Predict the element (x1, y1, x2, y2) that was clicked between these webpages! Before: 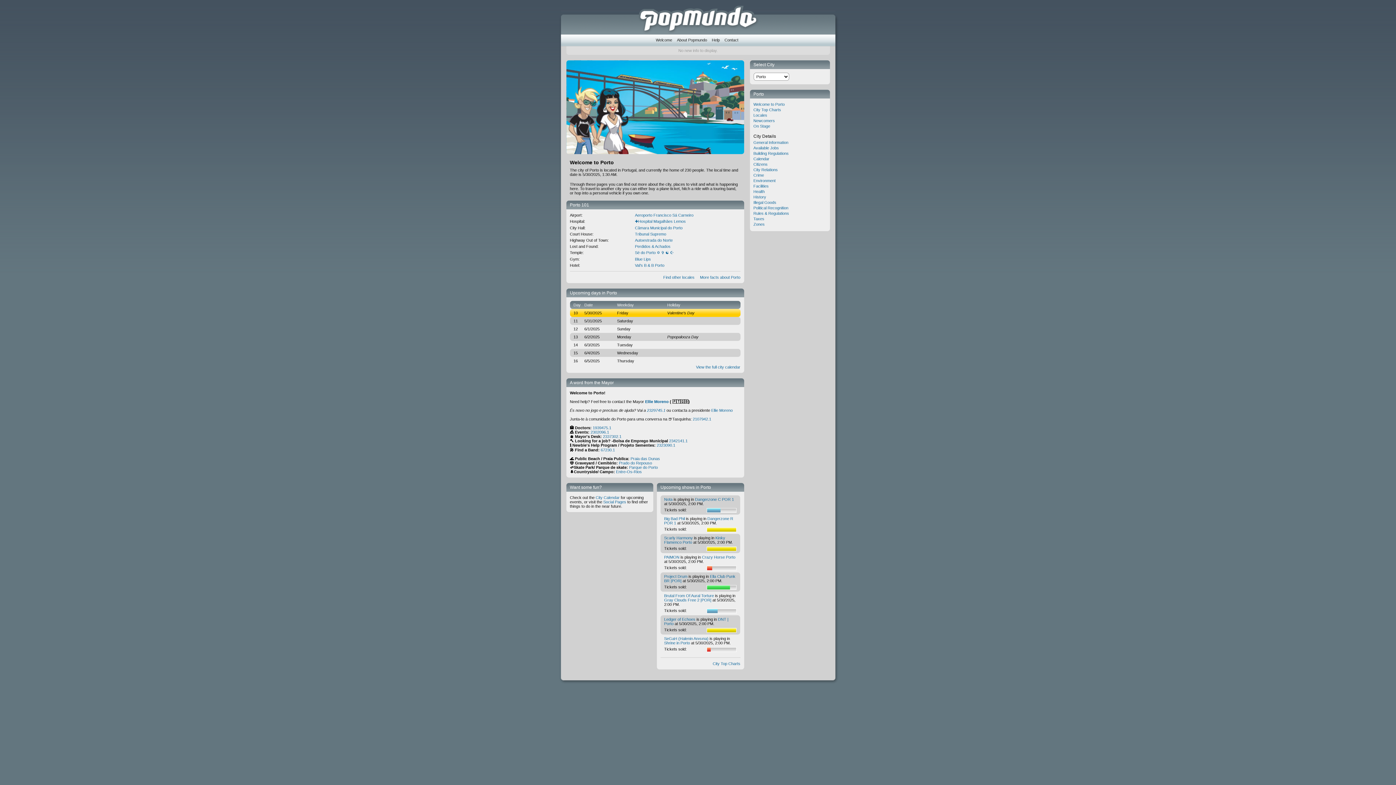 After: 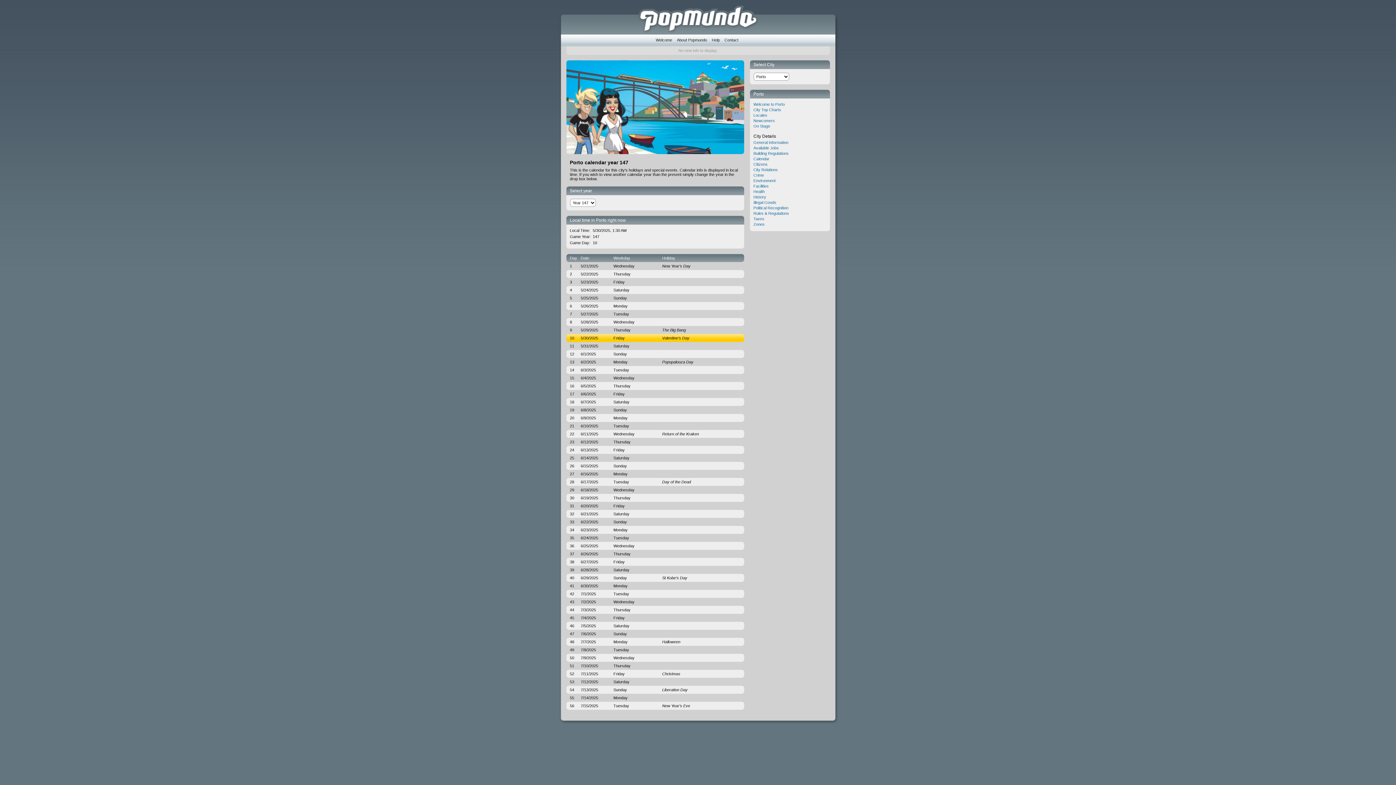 Action: label: Calendar bbox: (753, 156, 769, 161)